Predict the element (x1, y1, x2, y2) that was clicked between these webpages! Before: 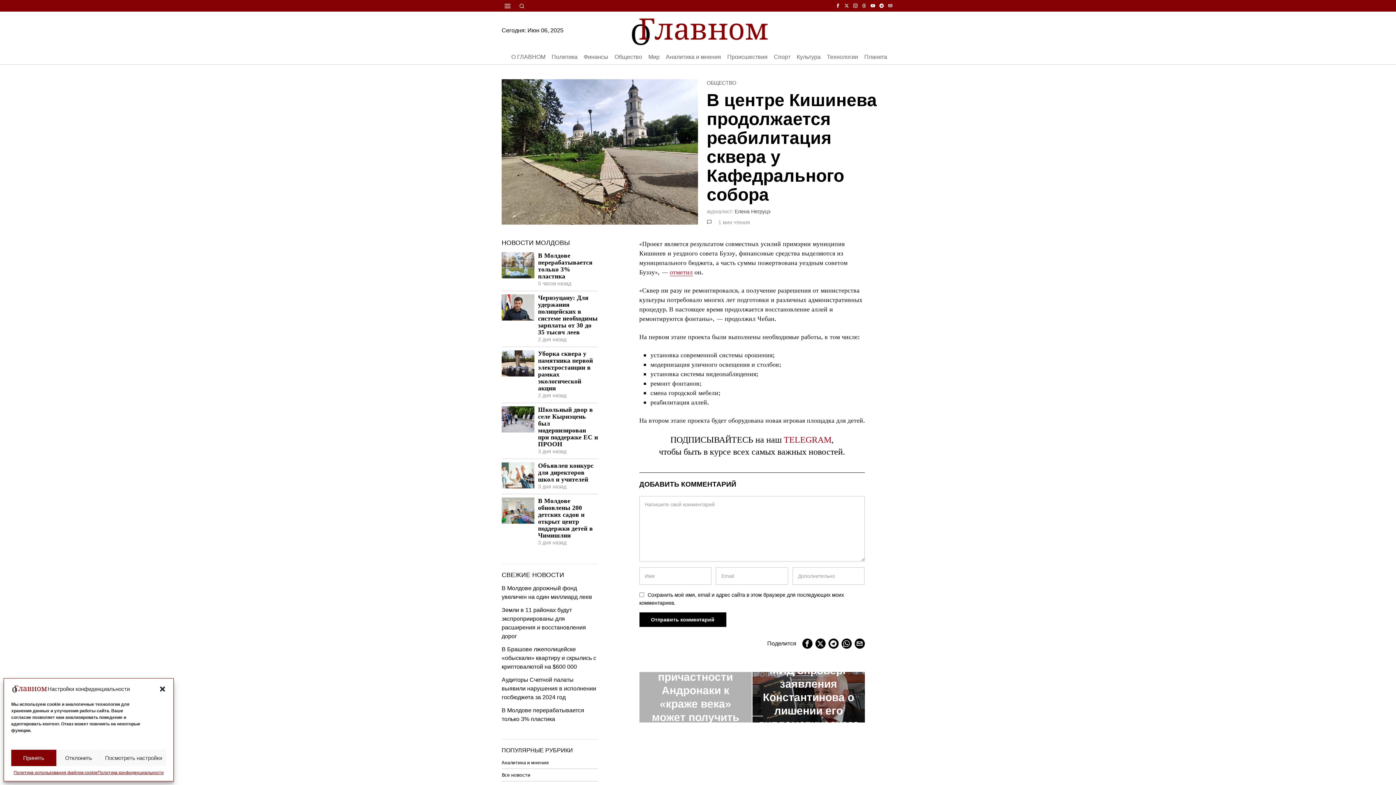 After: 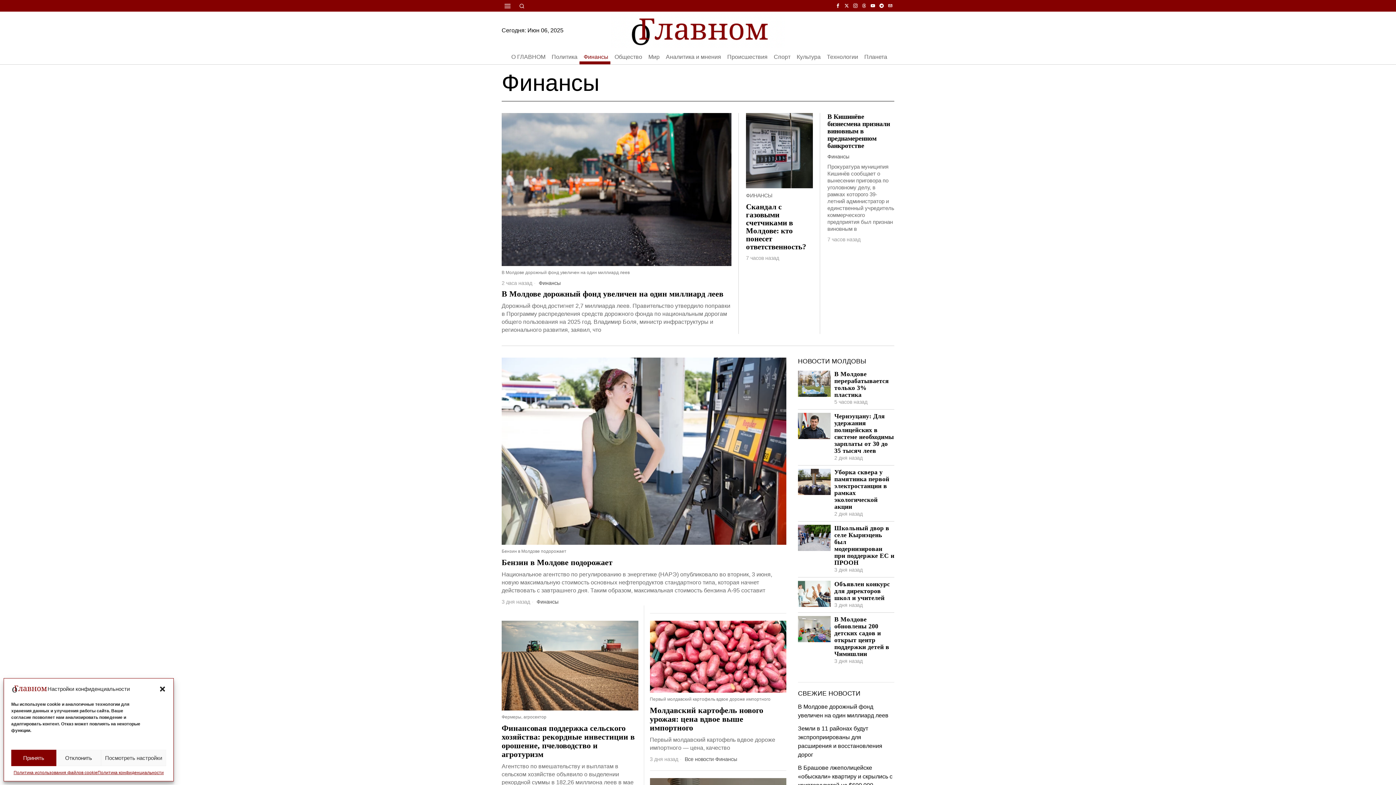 Action: label: Финансы bbox: (579, 49, 610, 64)